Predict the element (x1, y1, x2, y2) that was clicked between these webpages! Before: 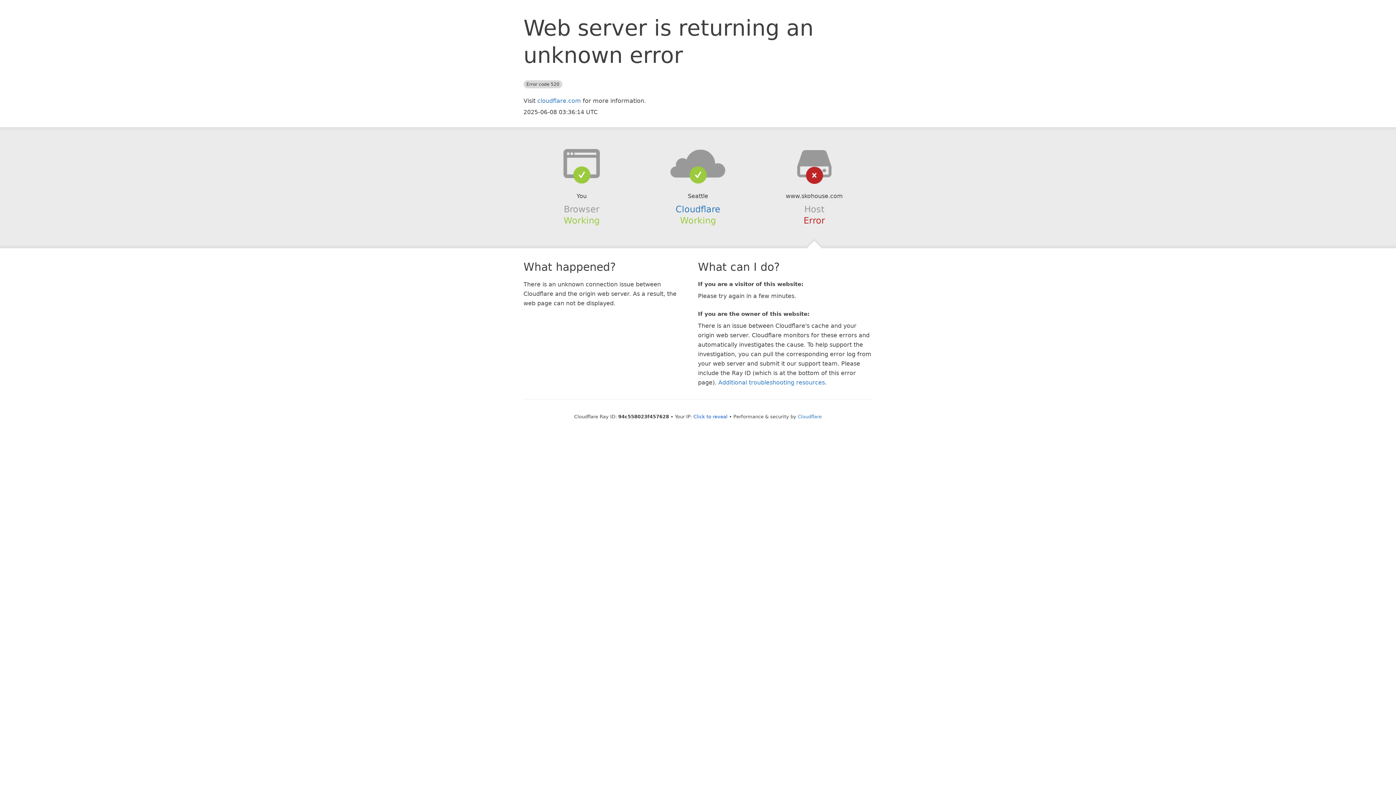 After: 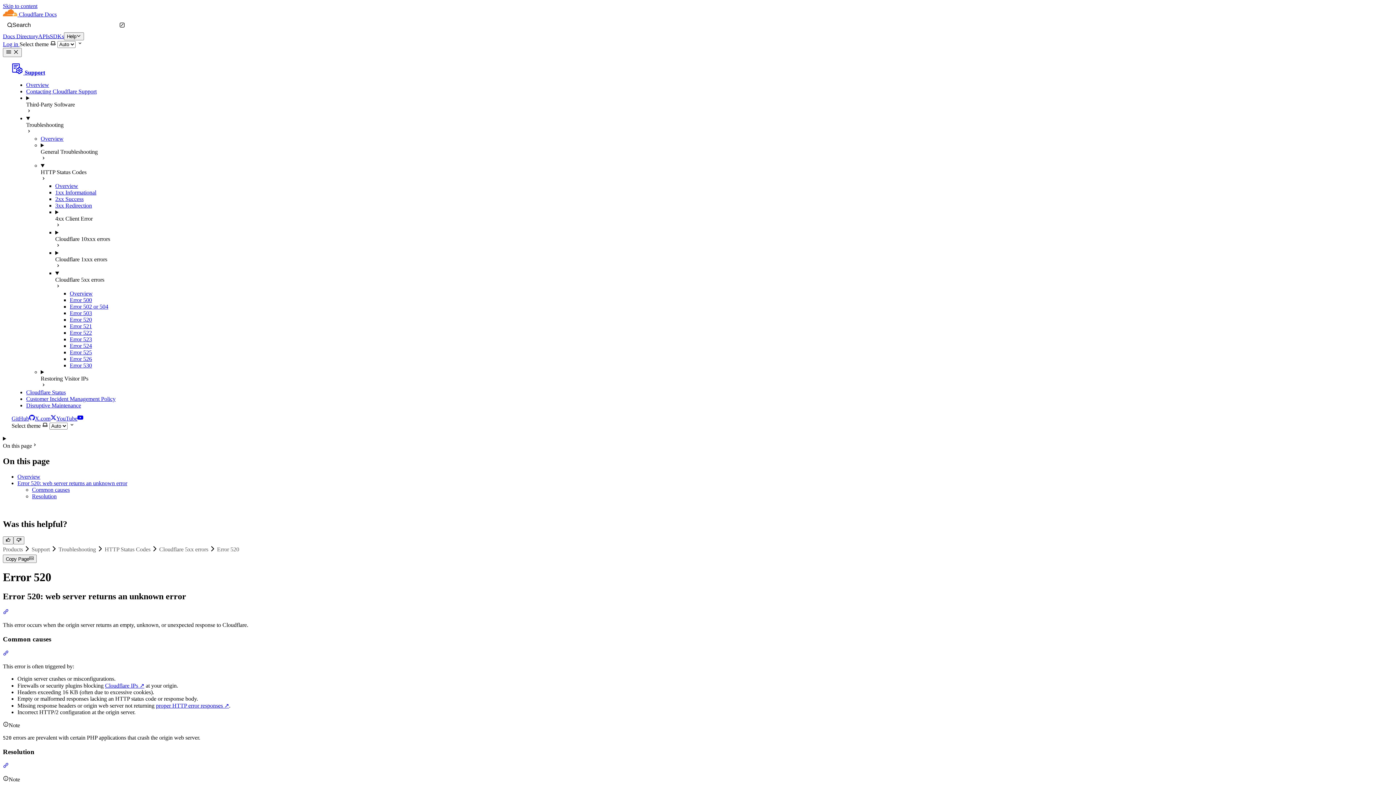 Action: bbox: (718, 379, 825, 386) label: Additional troubleshooting resources